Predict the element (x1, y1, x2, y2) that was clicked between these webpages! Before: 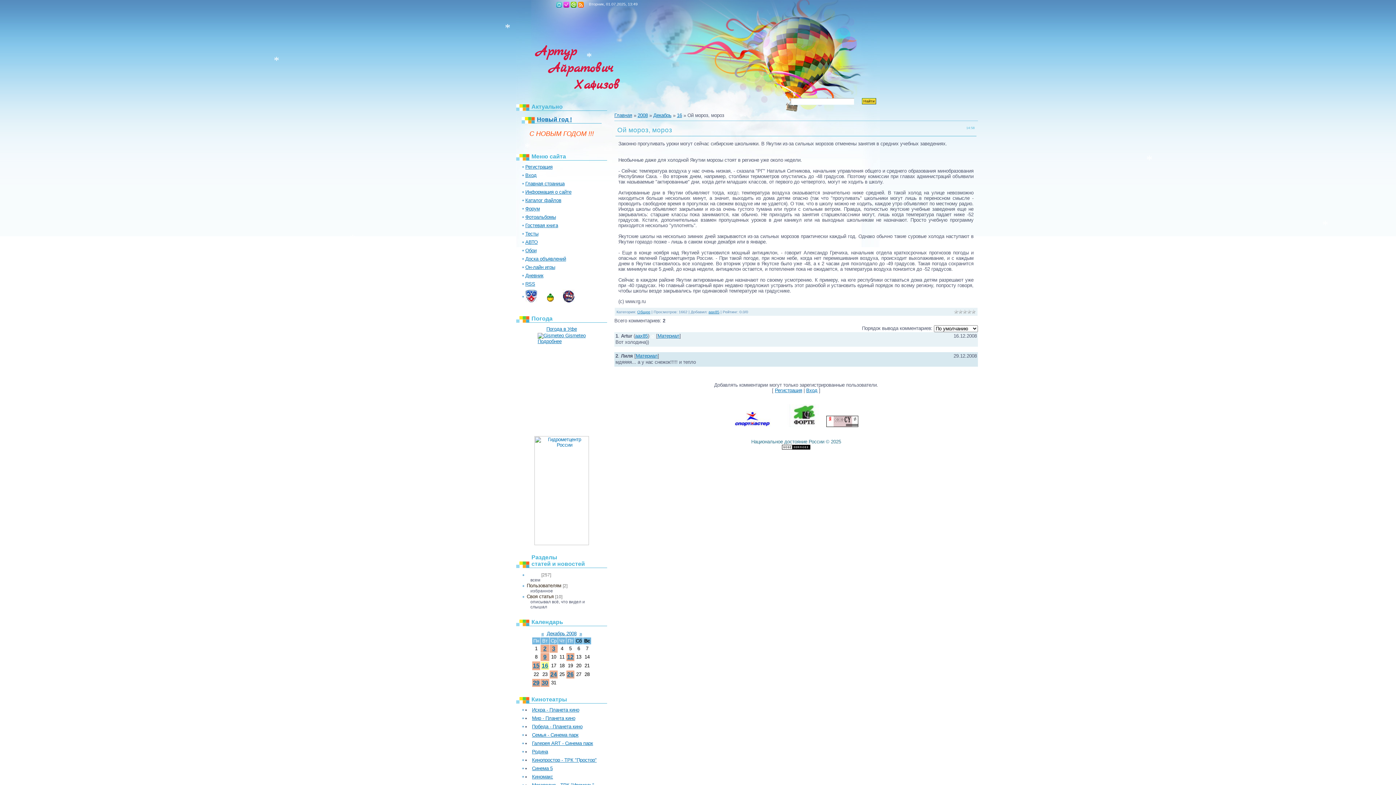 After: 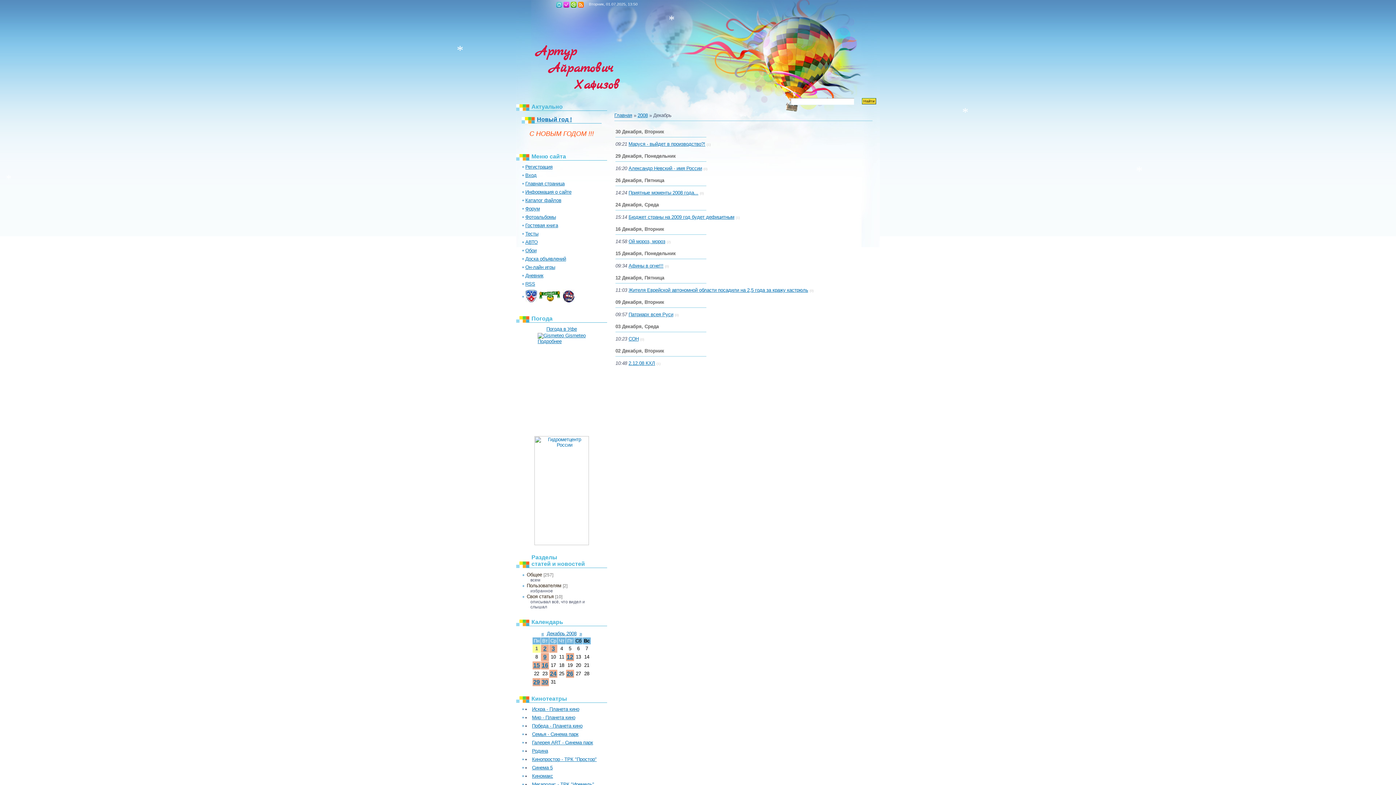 Action: label: Декабрь bbox: (653, 112, 671, 118)